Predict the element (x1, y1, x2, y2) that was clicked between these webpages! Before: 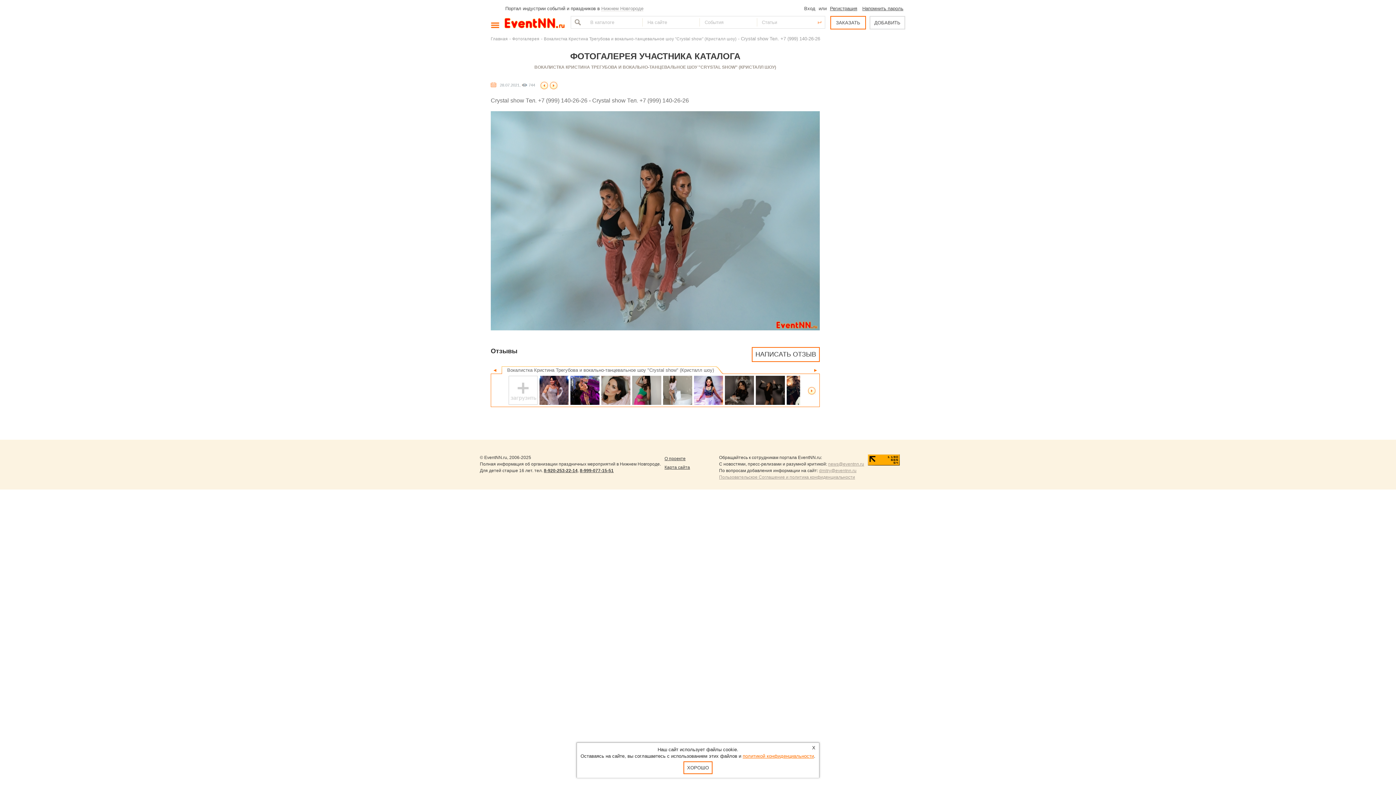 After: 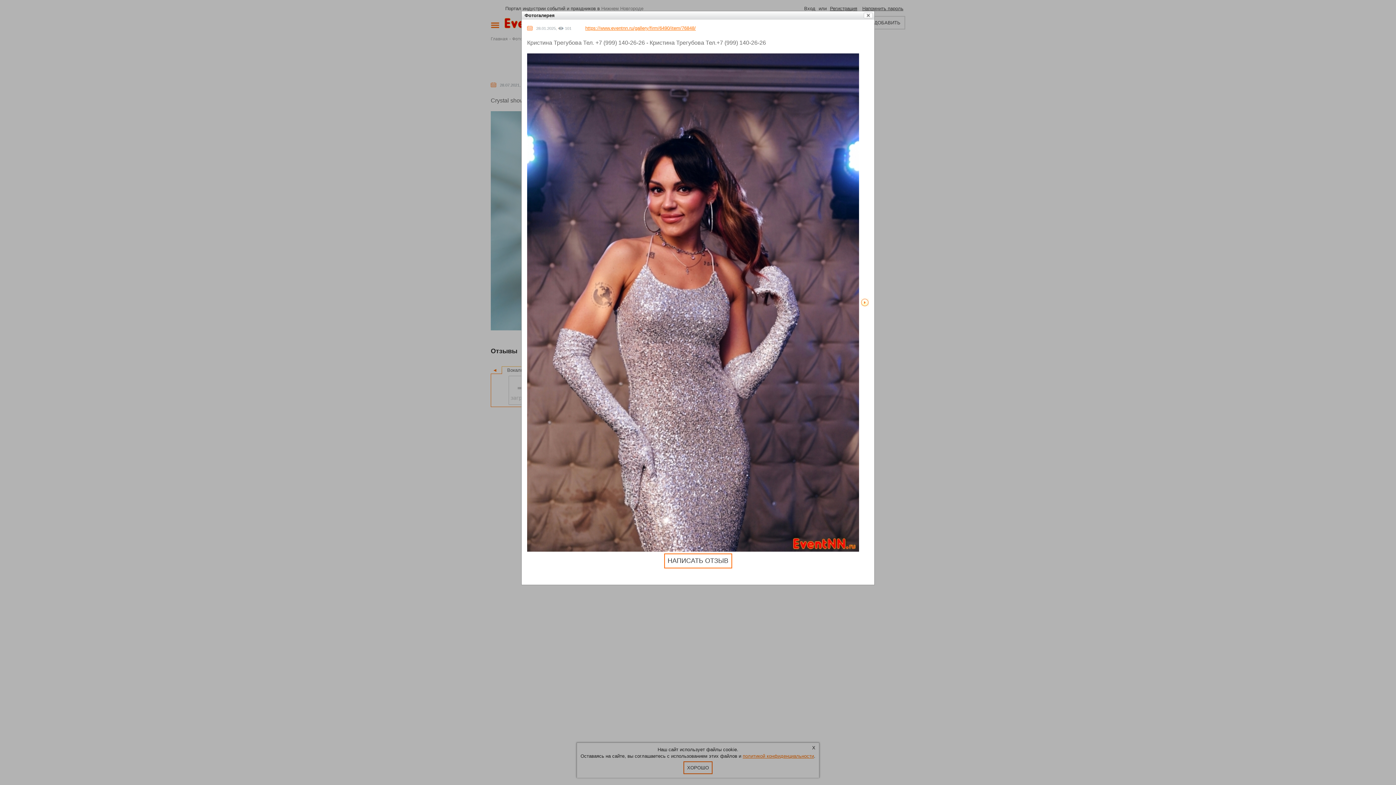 Action: bbox: (539, 376, 568, 405)